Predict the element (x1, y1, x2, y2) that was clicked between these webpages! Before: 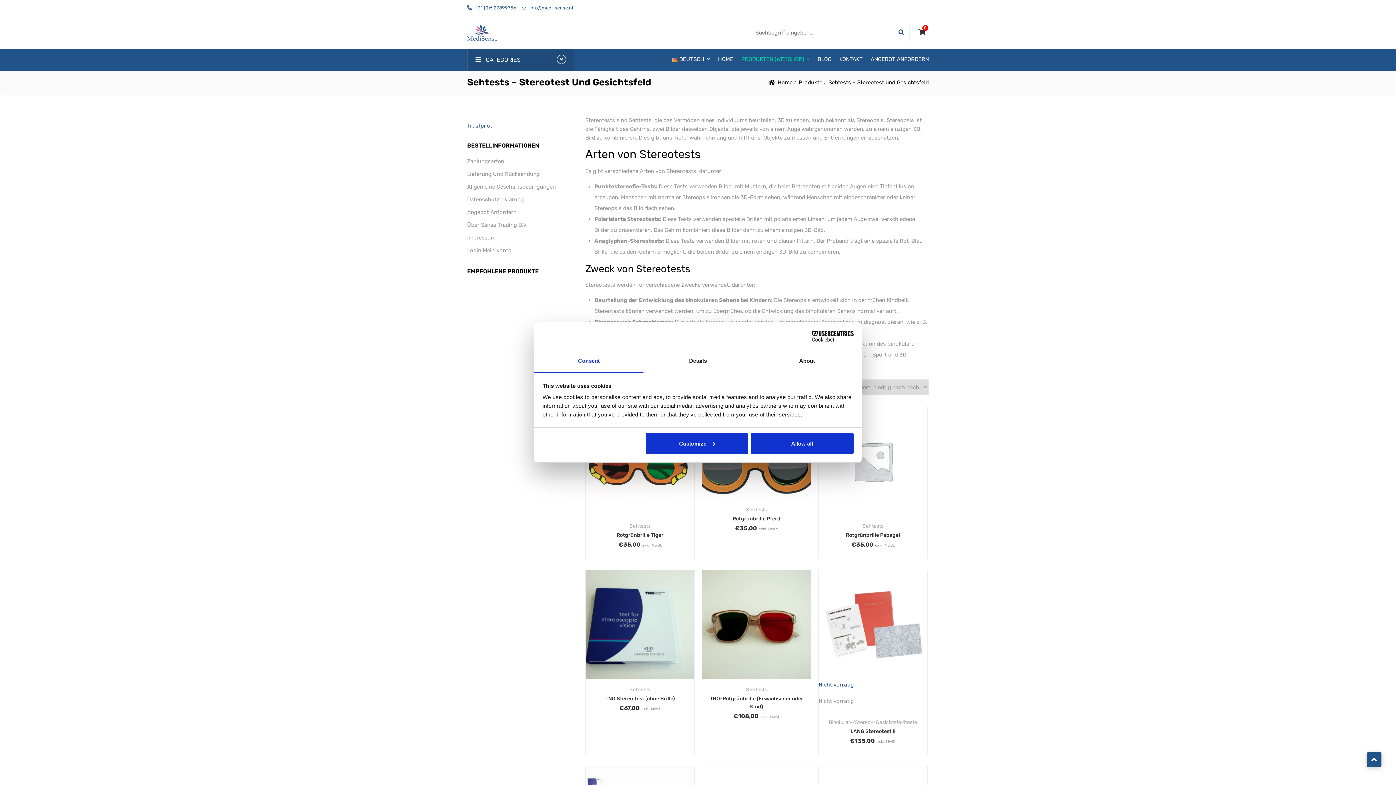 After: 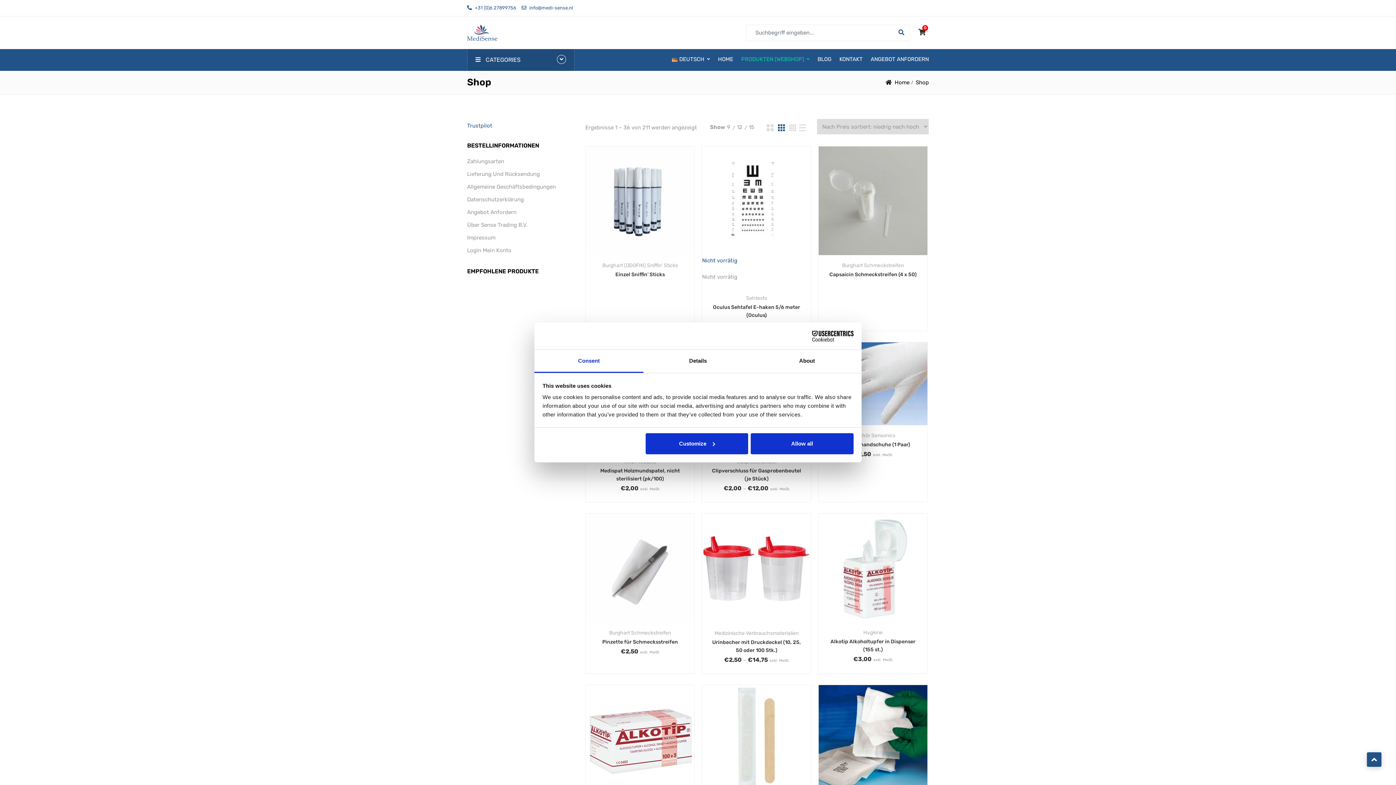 Action: bbox: (798, 79, 822, 85) label: Produkte